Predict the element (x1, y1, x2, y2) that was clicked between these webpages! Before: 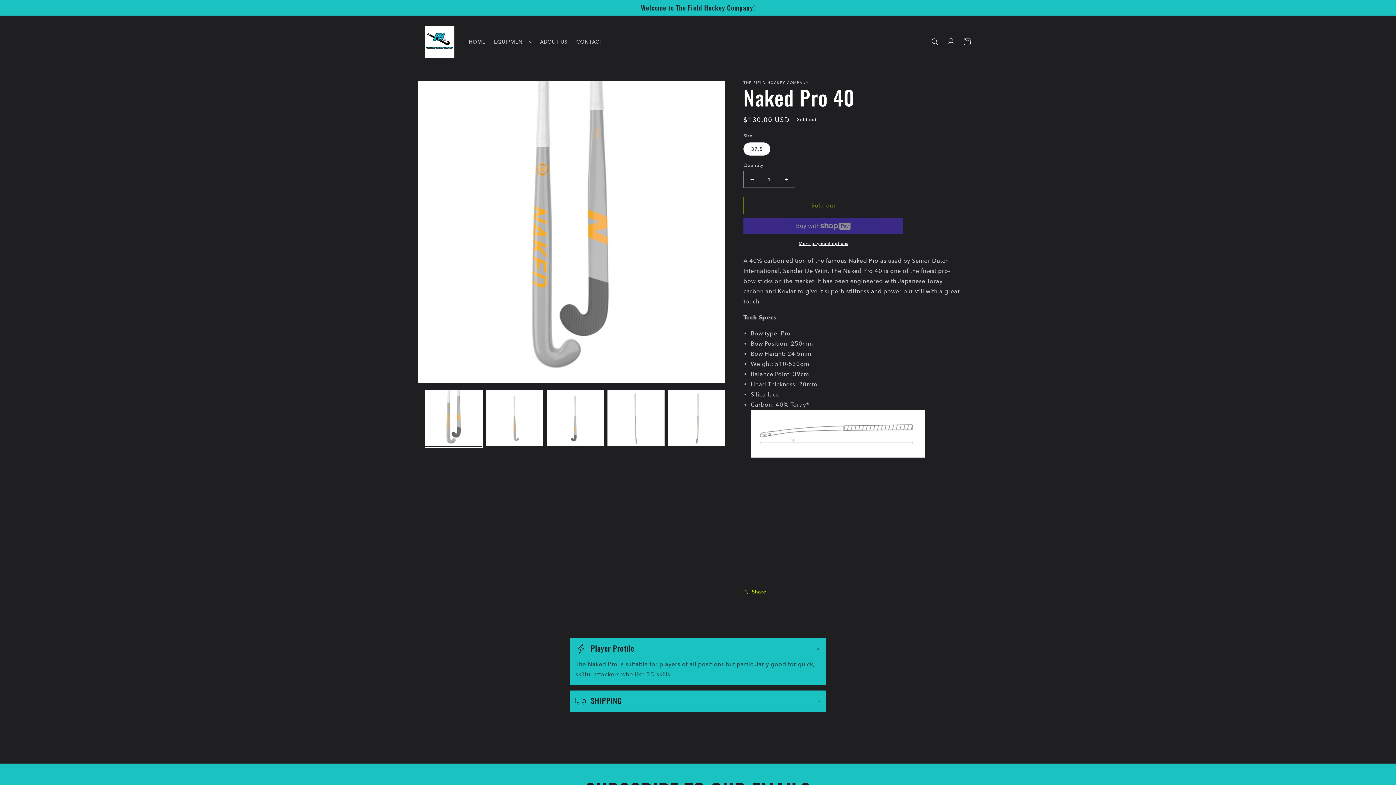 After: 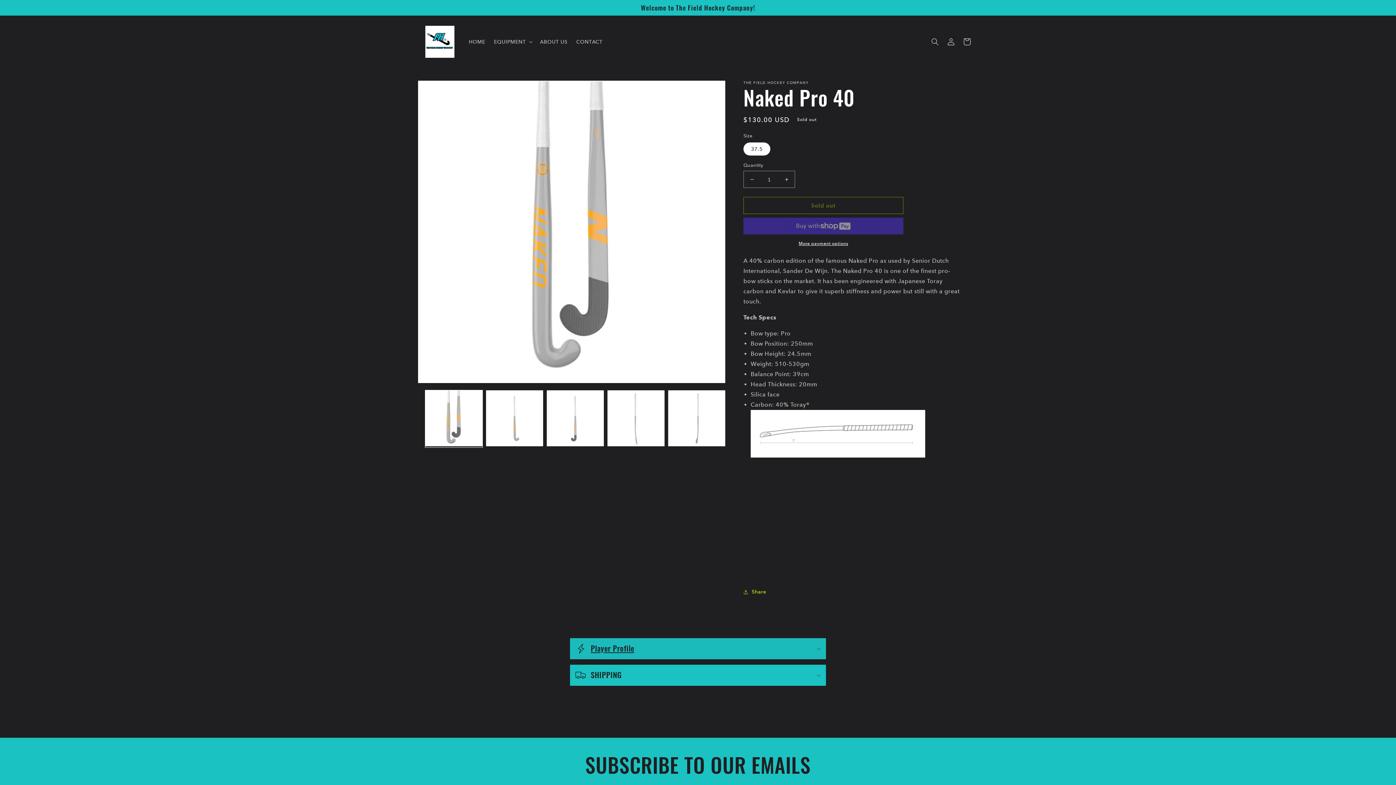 Action: bbox: (570, 638, 826, 659) label: Player Profile